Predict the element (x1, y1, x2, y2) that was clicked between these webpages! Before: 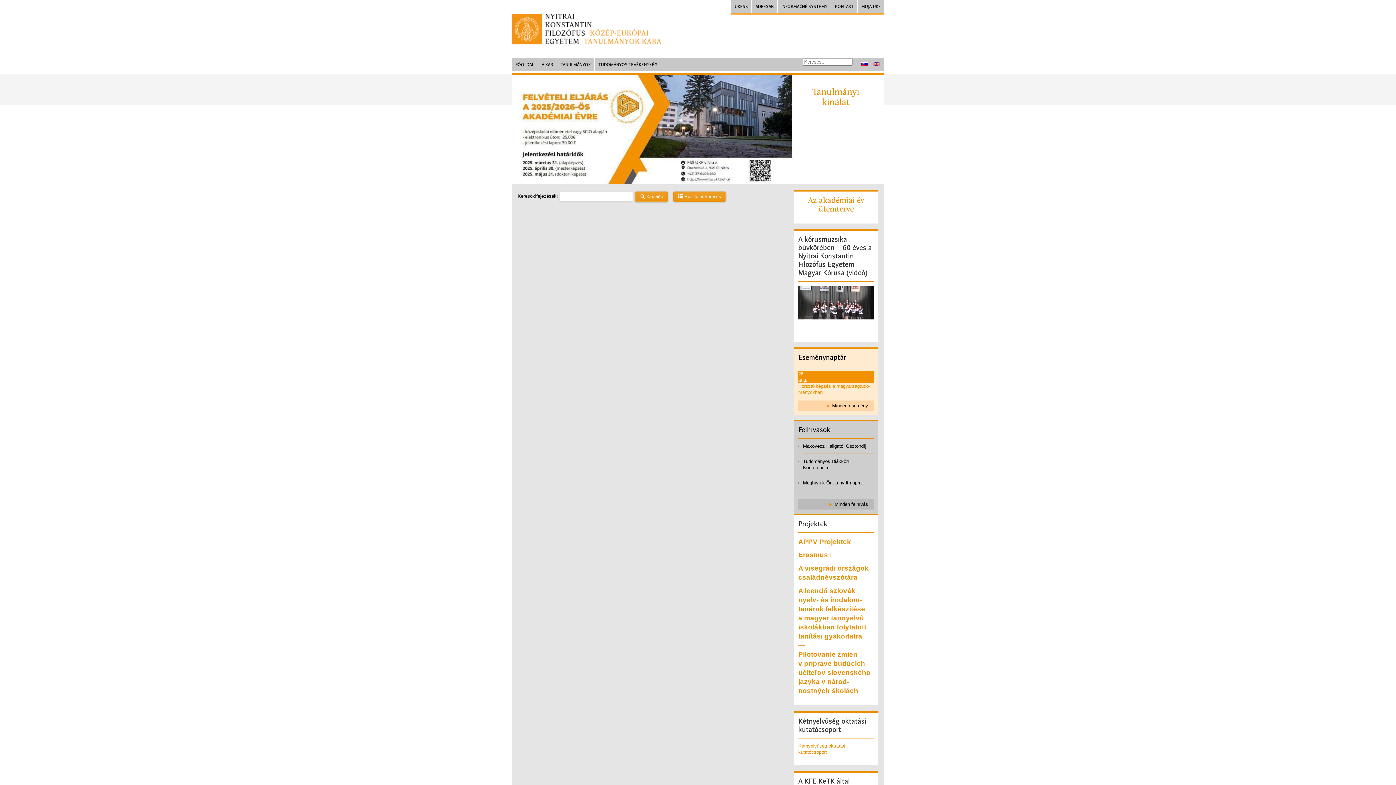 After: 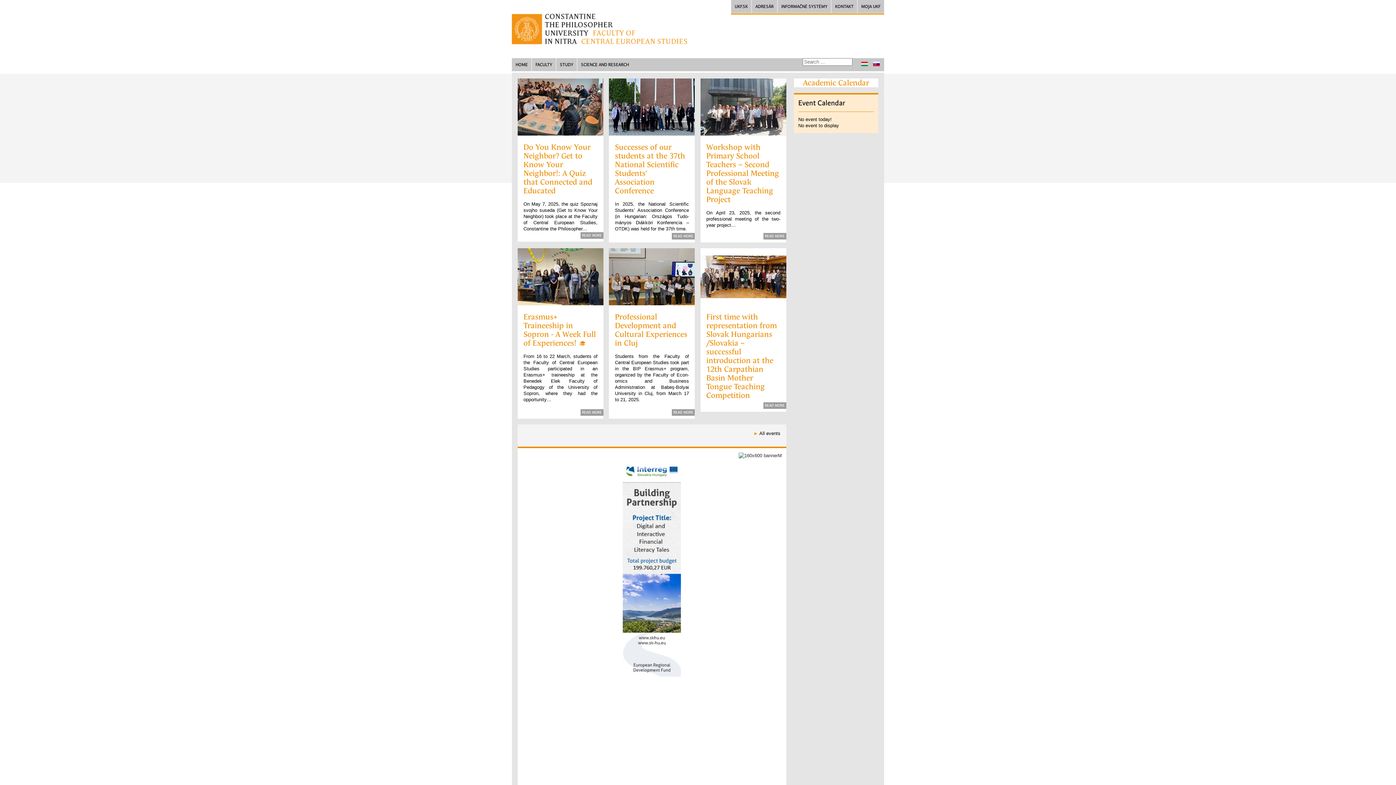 Action: bbox: (873, 62, 879, 67)